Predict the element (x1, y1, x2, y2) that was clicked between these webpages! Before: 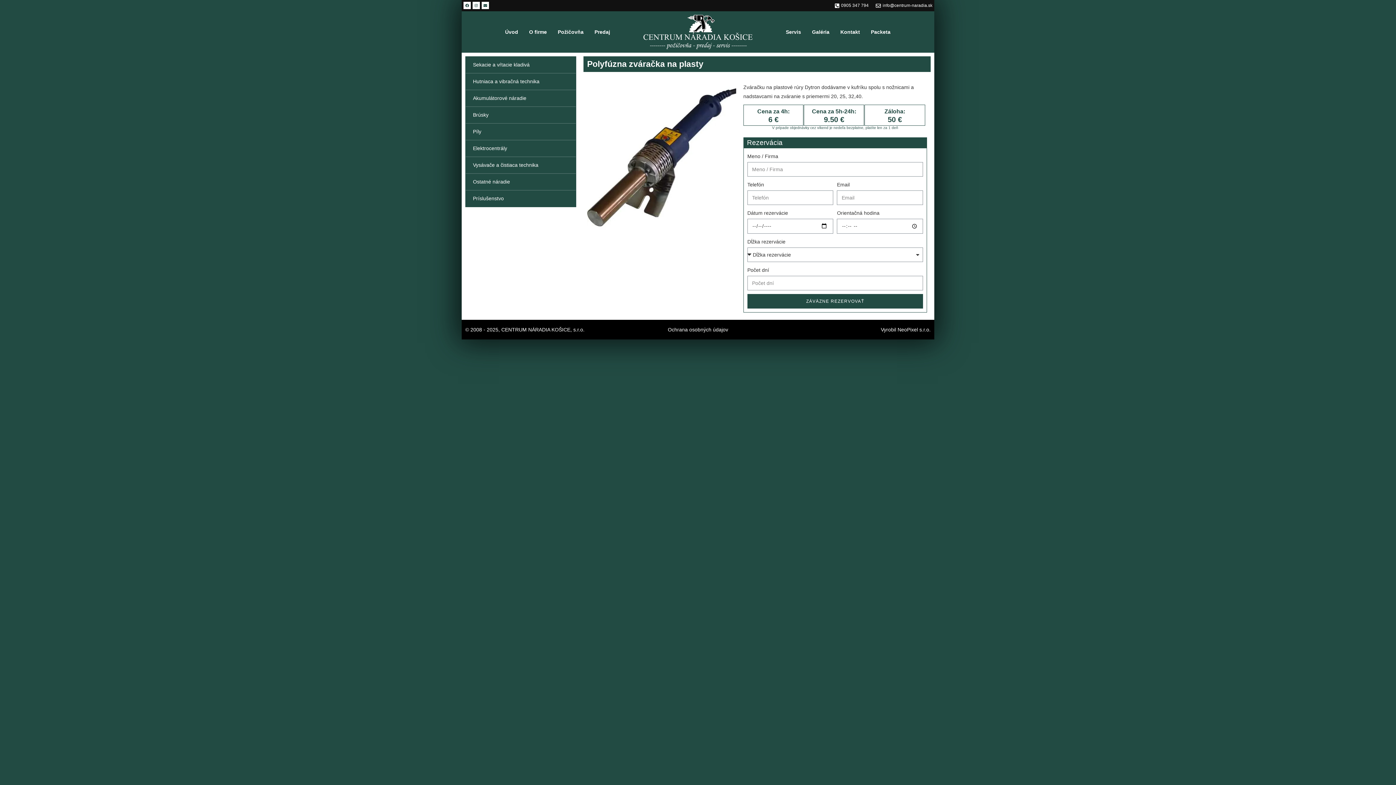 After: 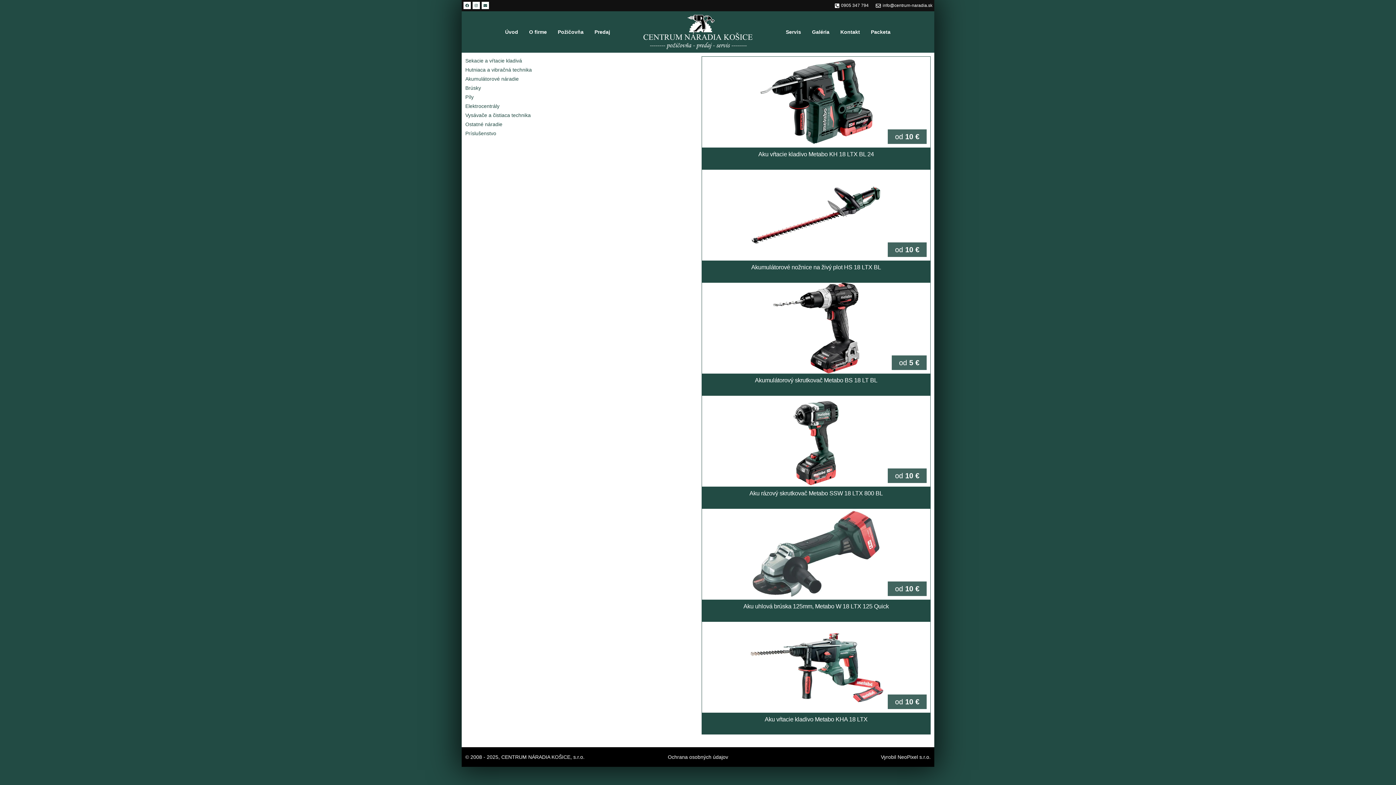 Action: label: Akumulátorové náradie bbox: (465, 90, 576, 106)